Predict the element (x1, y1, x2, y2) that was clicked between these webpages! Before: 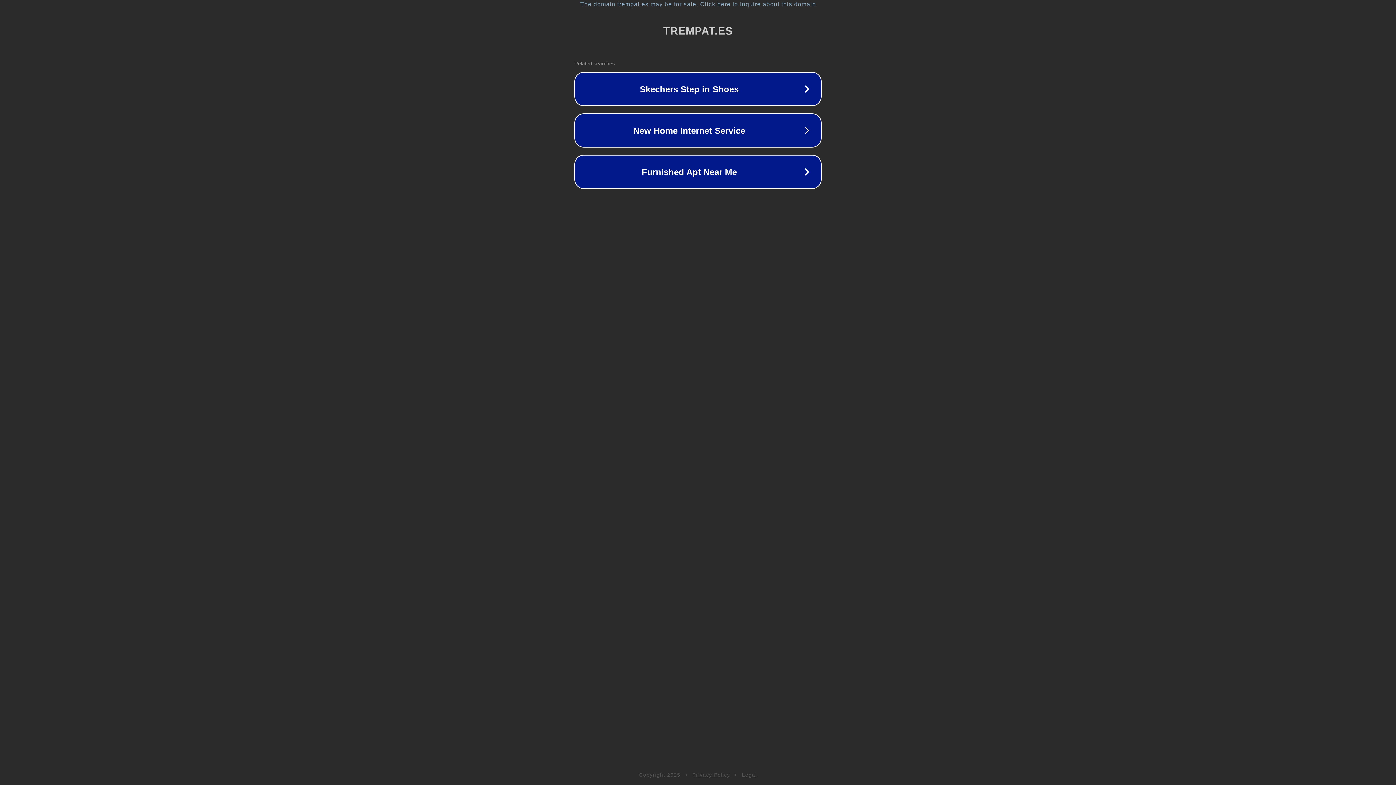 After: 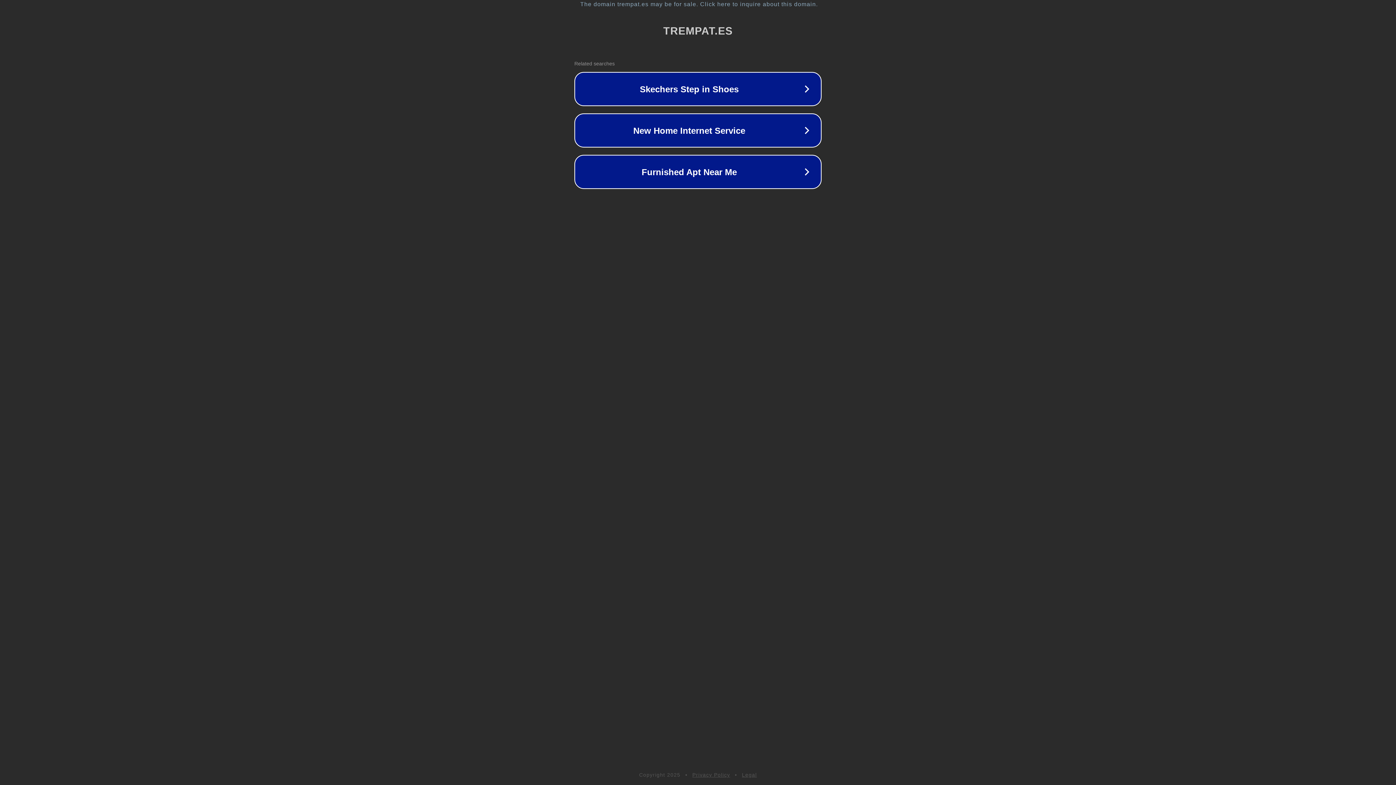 Action: bbox: (742, 772, 757, 778) label: Legal